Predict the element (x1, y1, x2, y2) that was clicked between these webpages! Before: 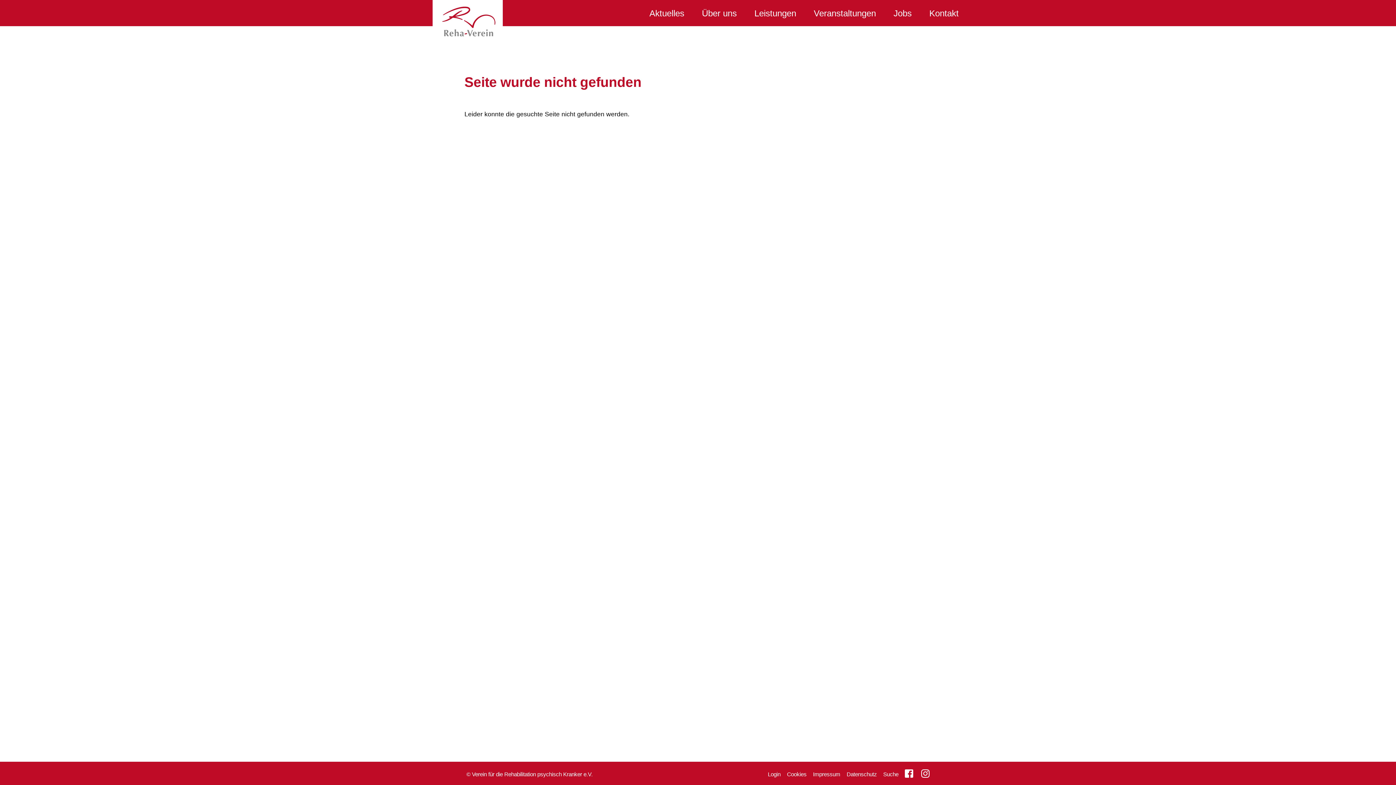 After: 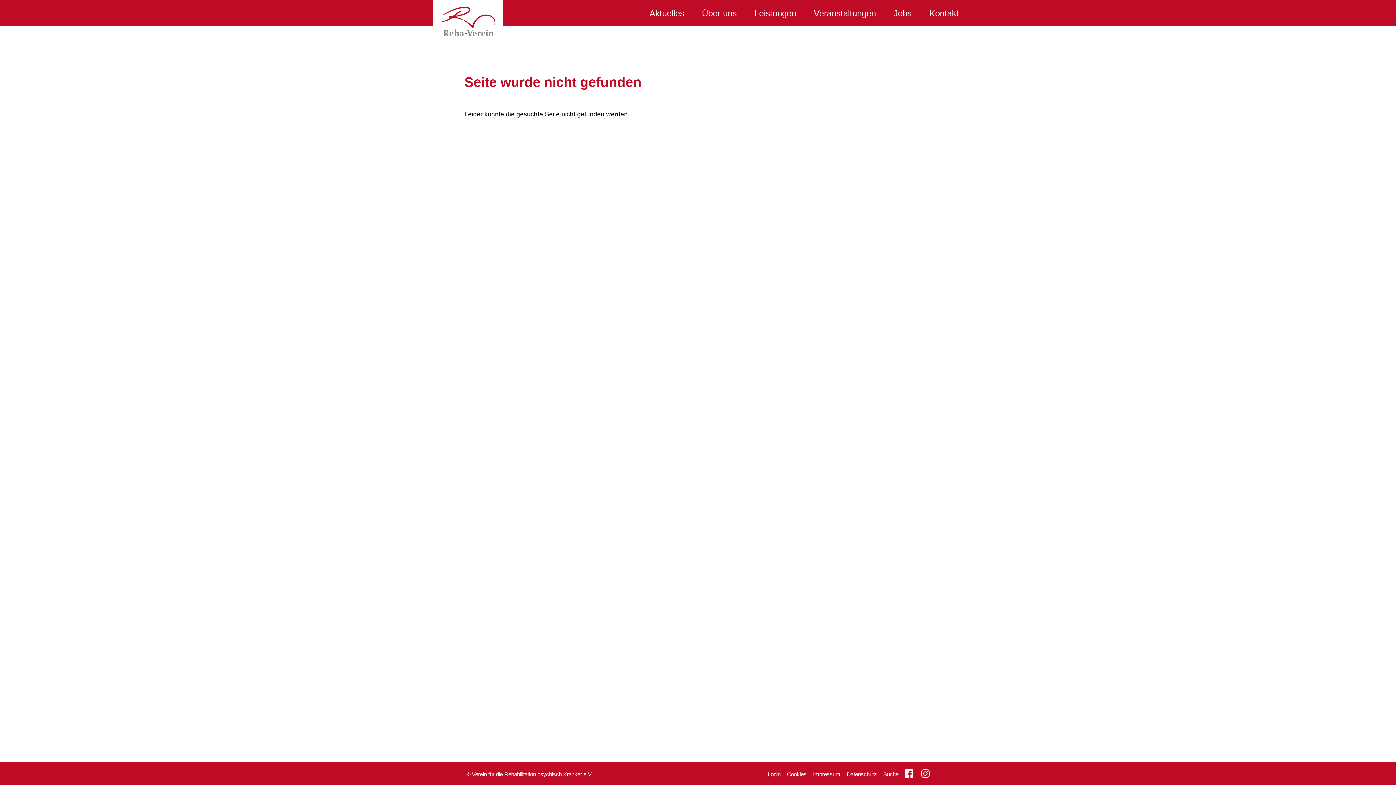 Action: label: Cookies bbox: (787, 771, 806, 778)